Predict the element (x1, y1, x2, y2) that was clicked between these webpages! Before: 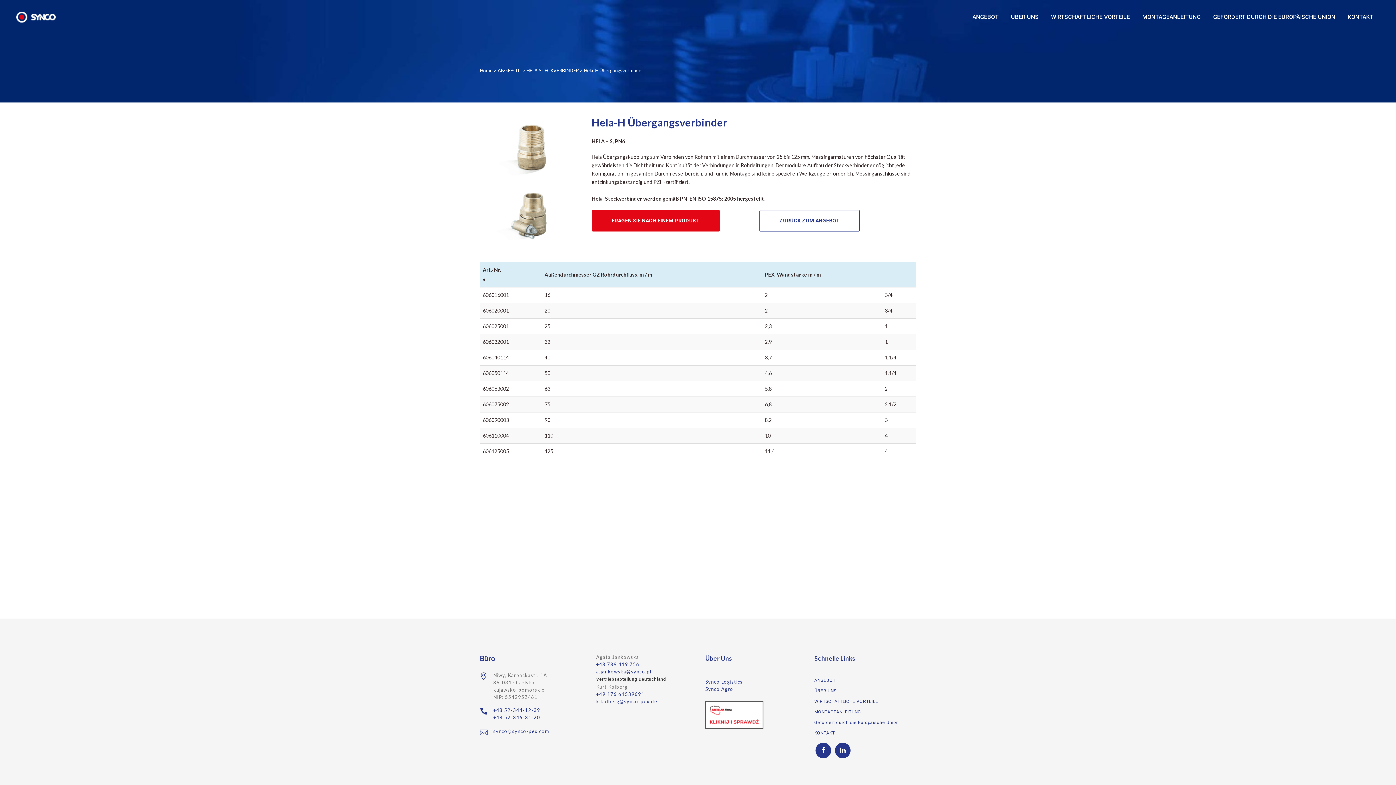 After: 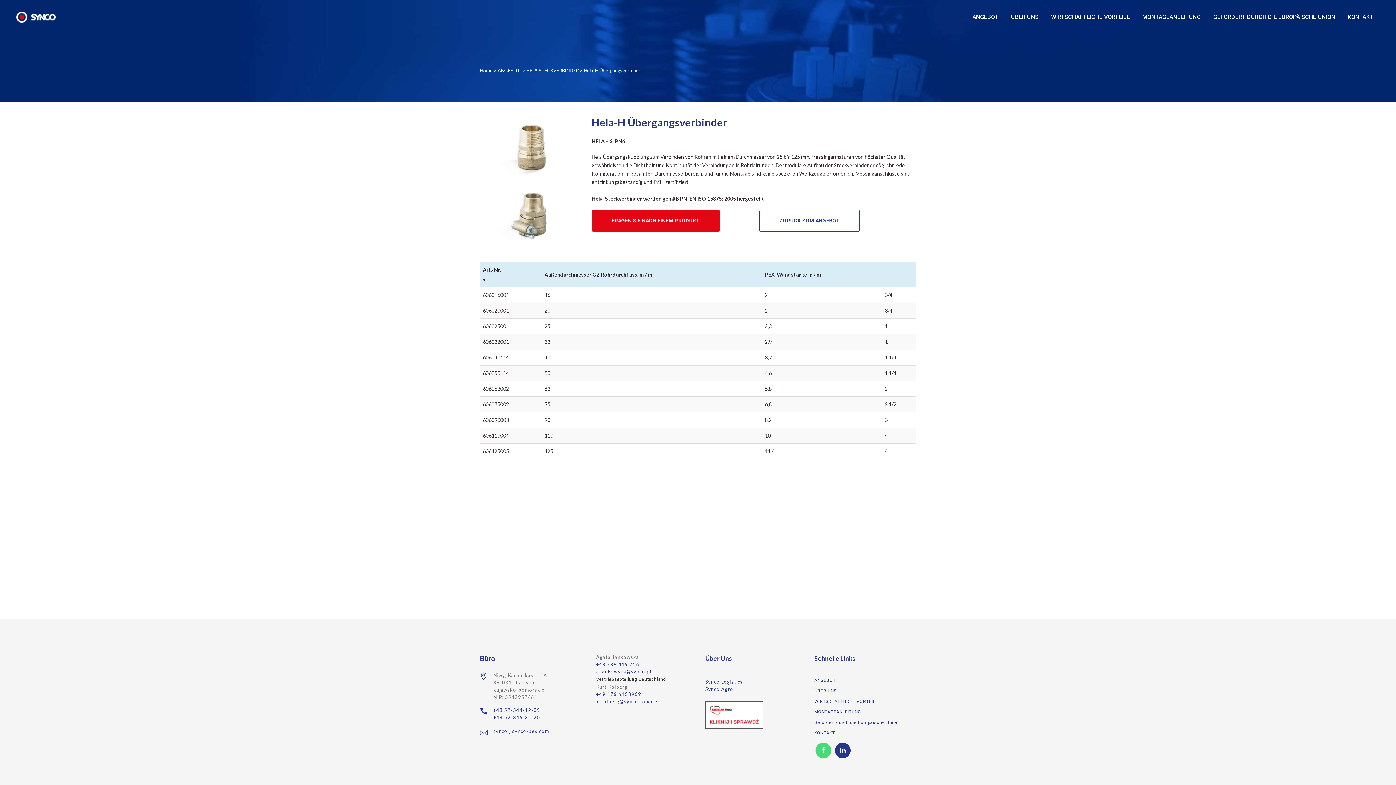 Action: bbox: (814, 741, 832, 760)